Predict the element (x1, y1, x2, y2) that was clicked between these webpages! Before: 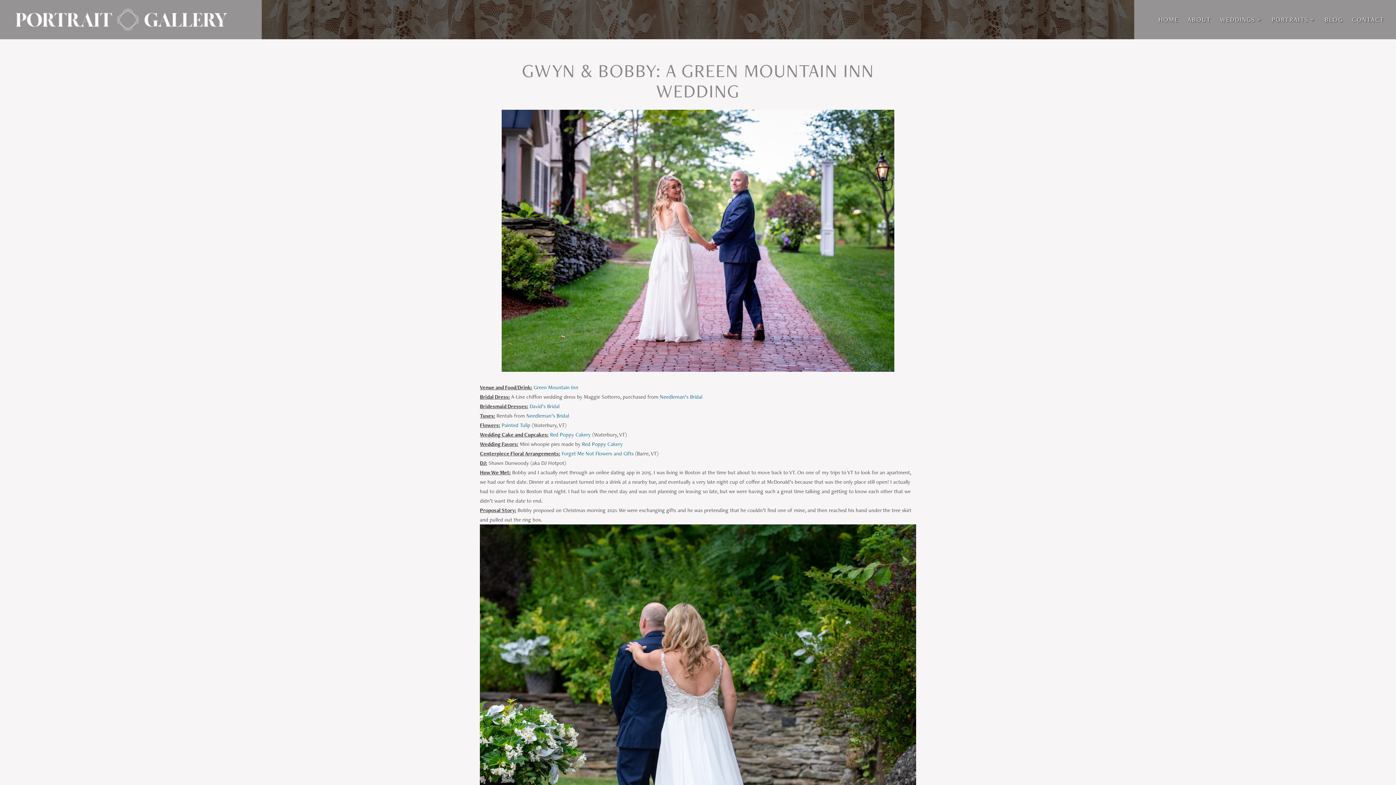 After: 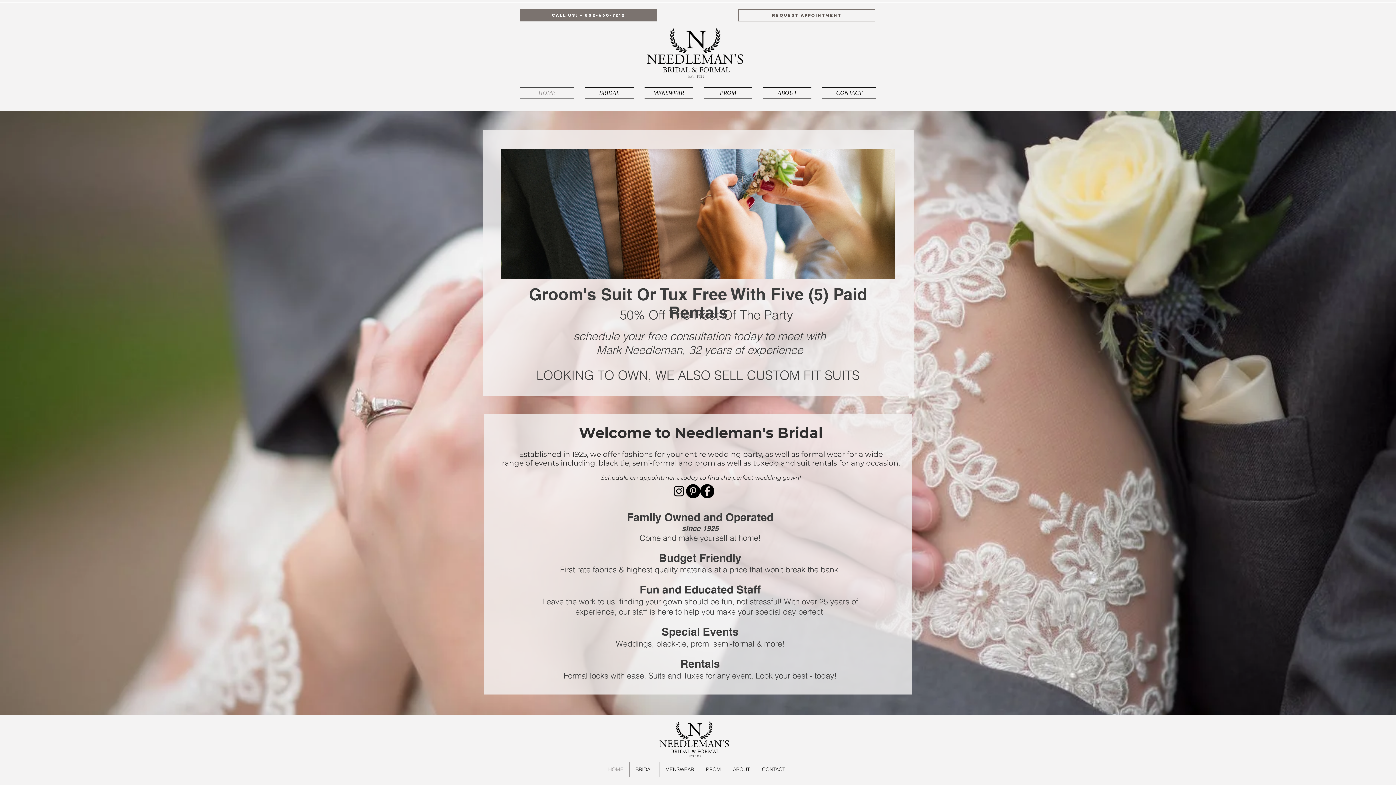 Action: bbox: (660, 393, 702, 400) label: Needleman’s Bridal